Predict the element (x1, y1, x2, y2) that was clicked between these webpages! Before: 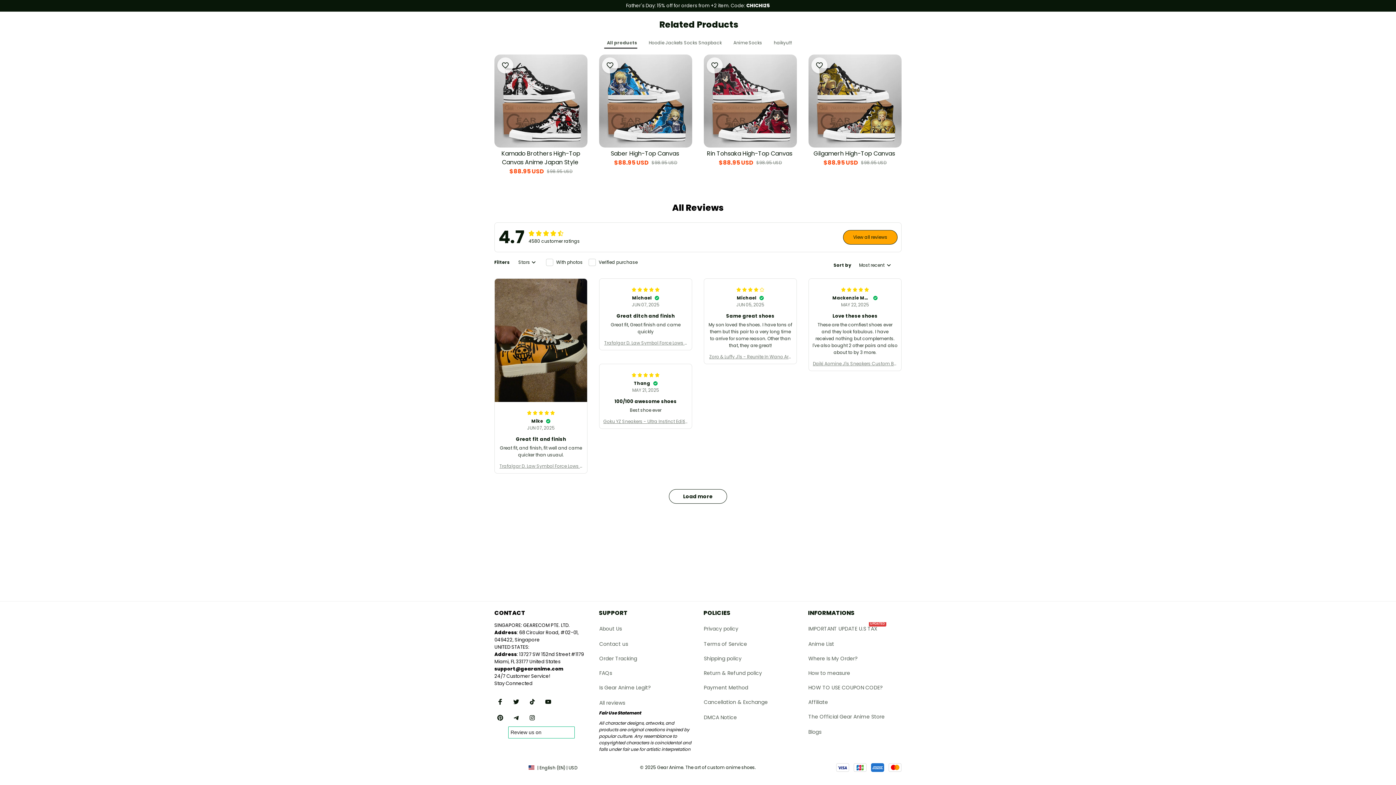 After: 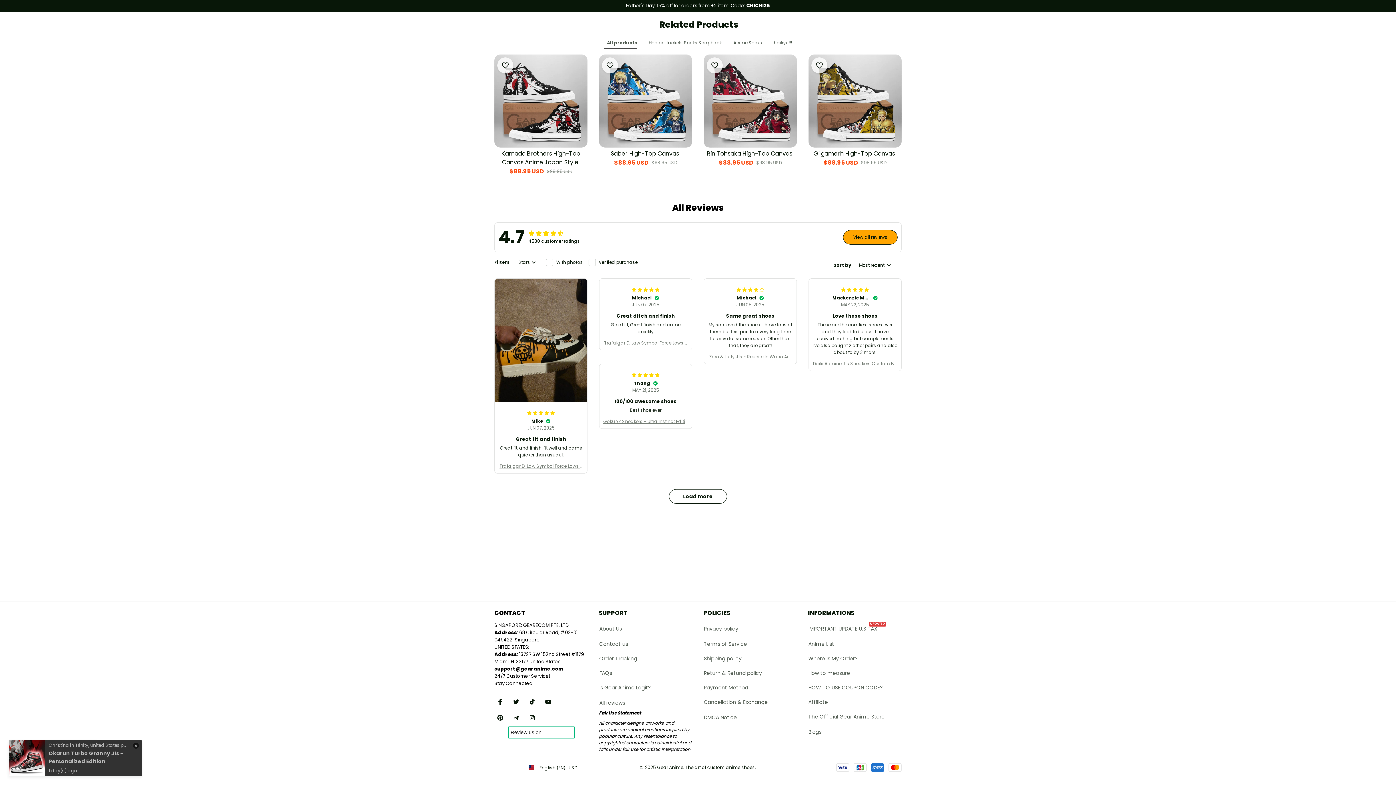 Action: label: support@gearanime.com bbox: (494, 665, 563, 673)